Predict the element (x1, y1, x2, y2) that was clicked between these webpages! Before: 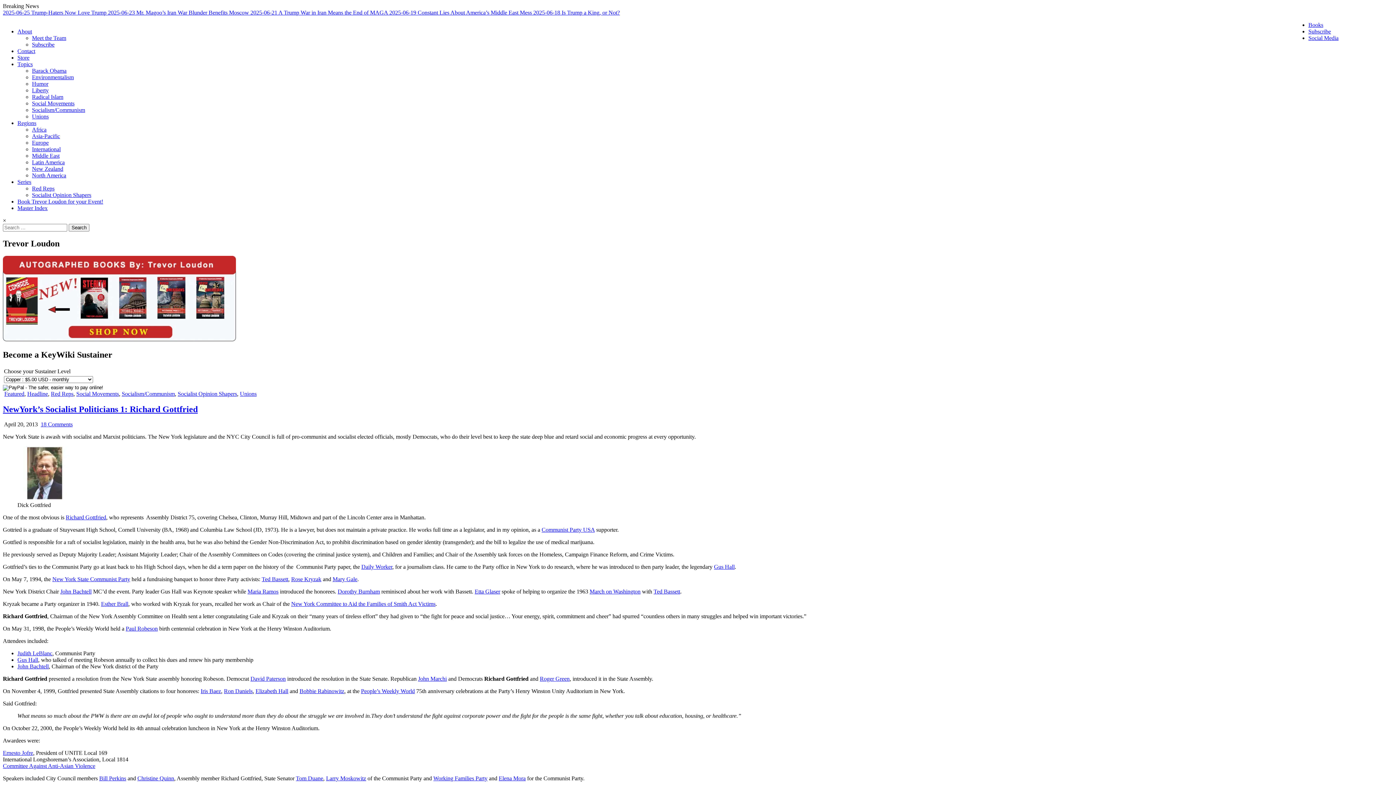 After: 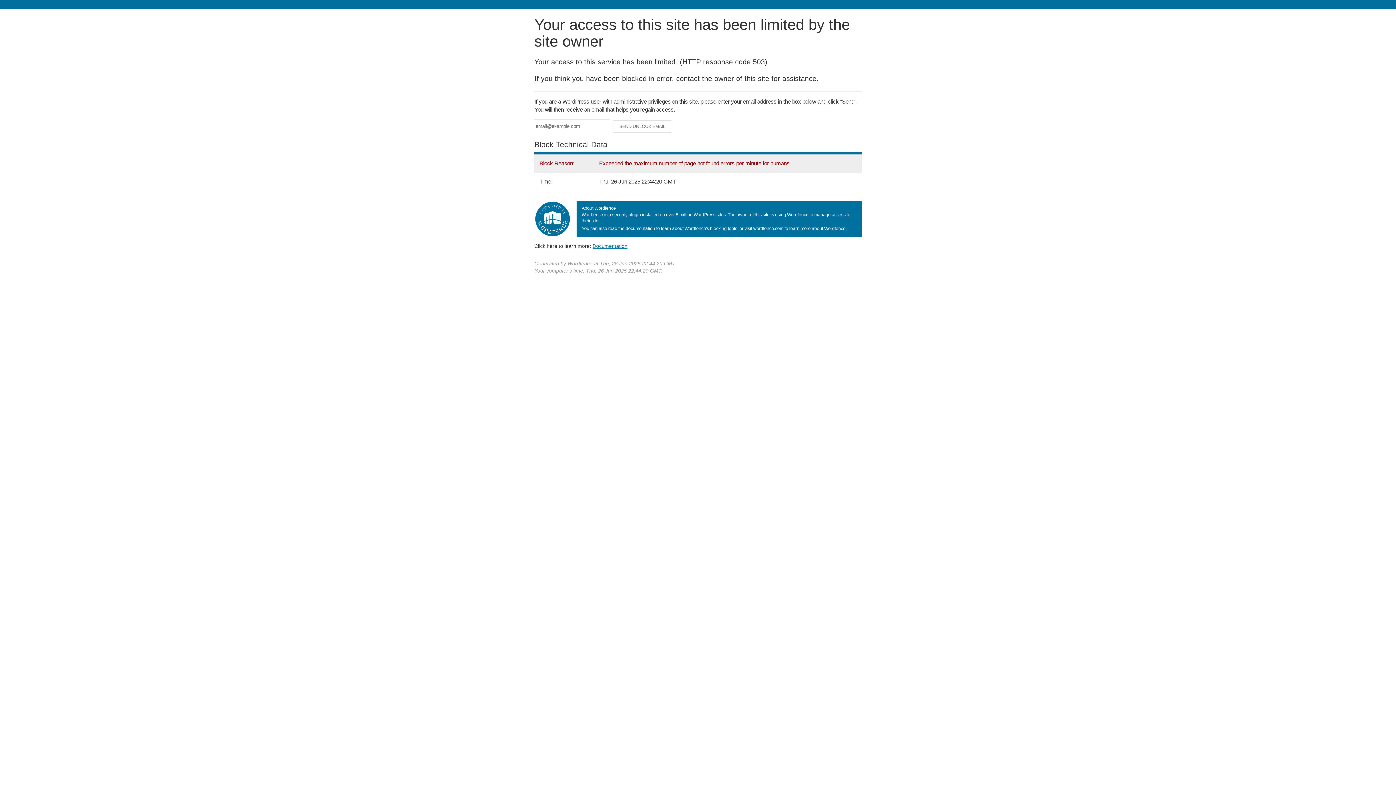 Action: label: Socialist Opinion Shapers bbox: (177, 390, 237, 396)